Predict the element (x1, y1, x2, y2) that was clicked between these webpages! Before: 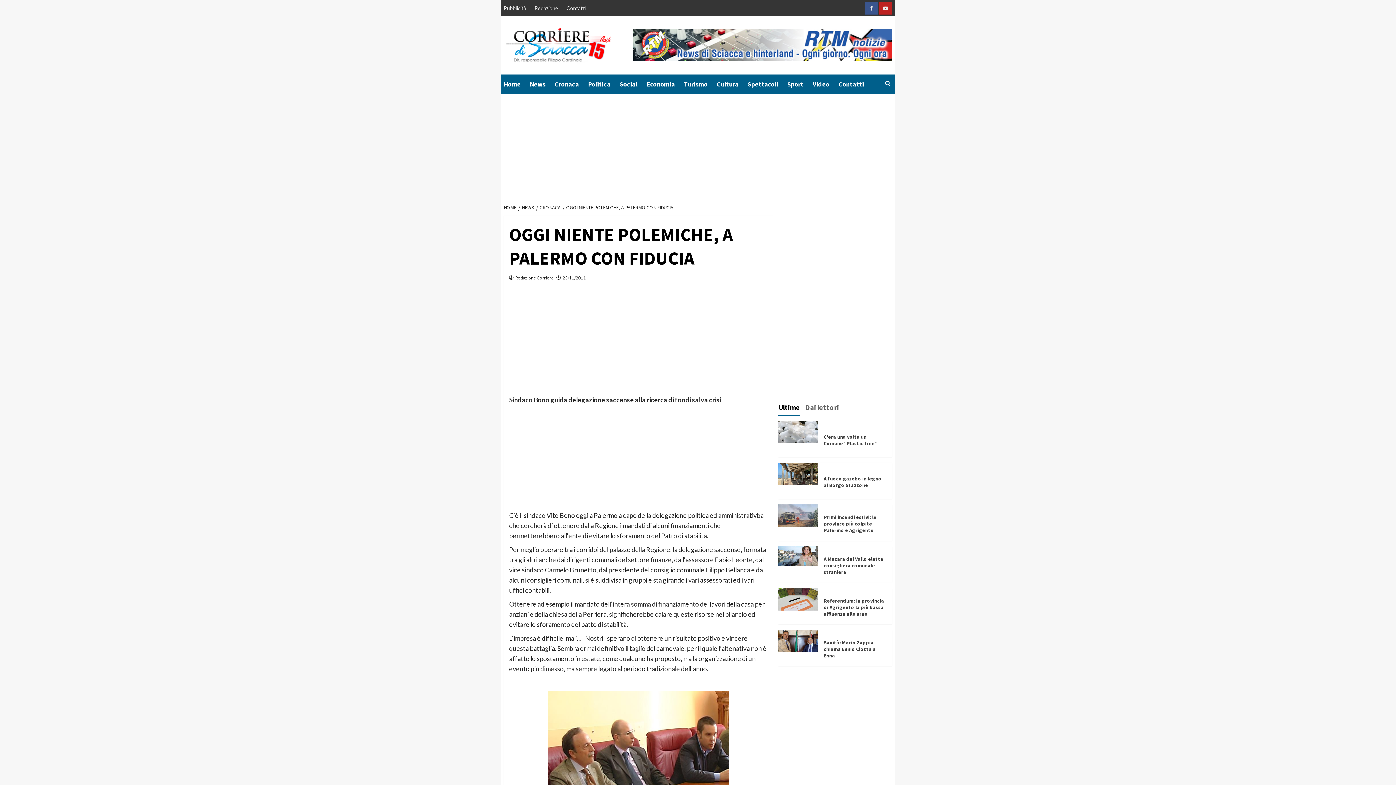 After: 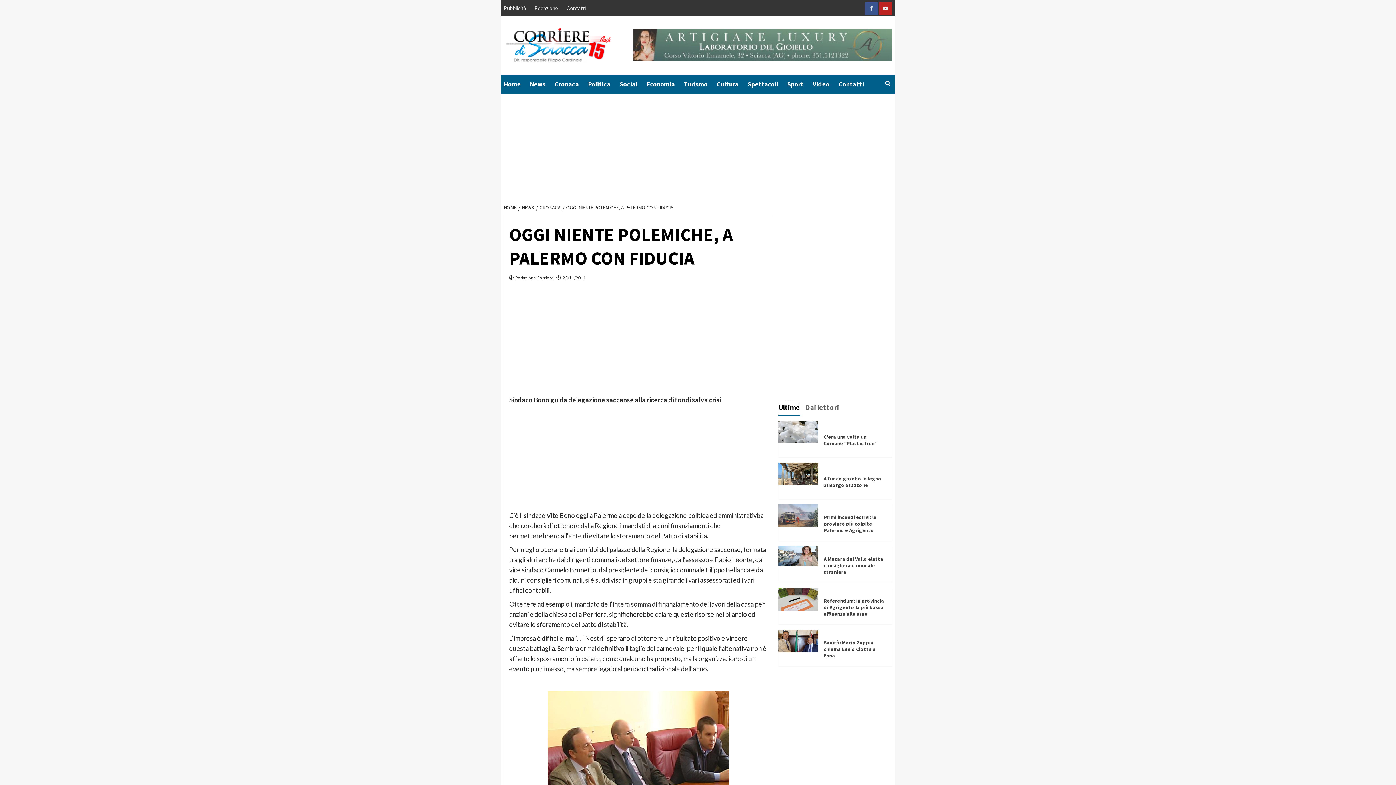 Action: label: Ultime bbox: (778, 400, 800, 416)